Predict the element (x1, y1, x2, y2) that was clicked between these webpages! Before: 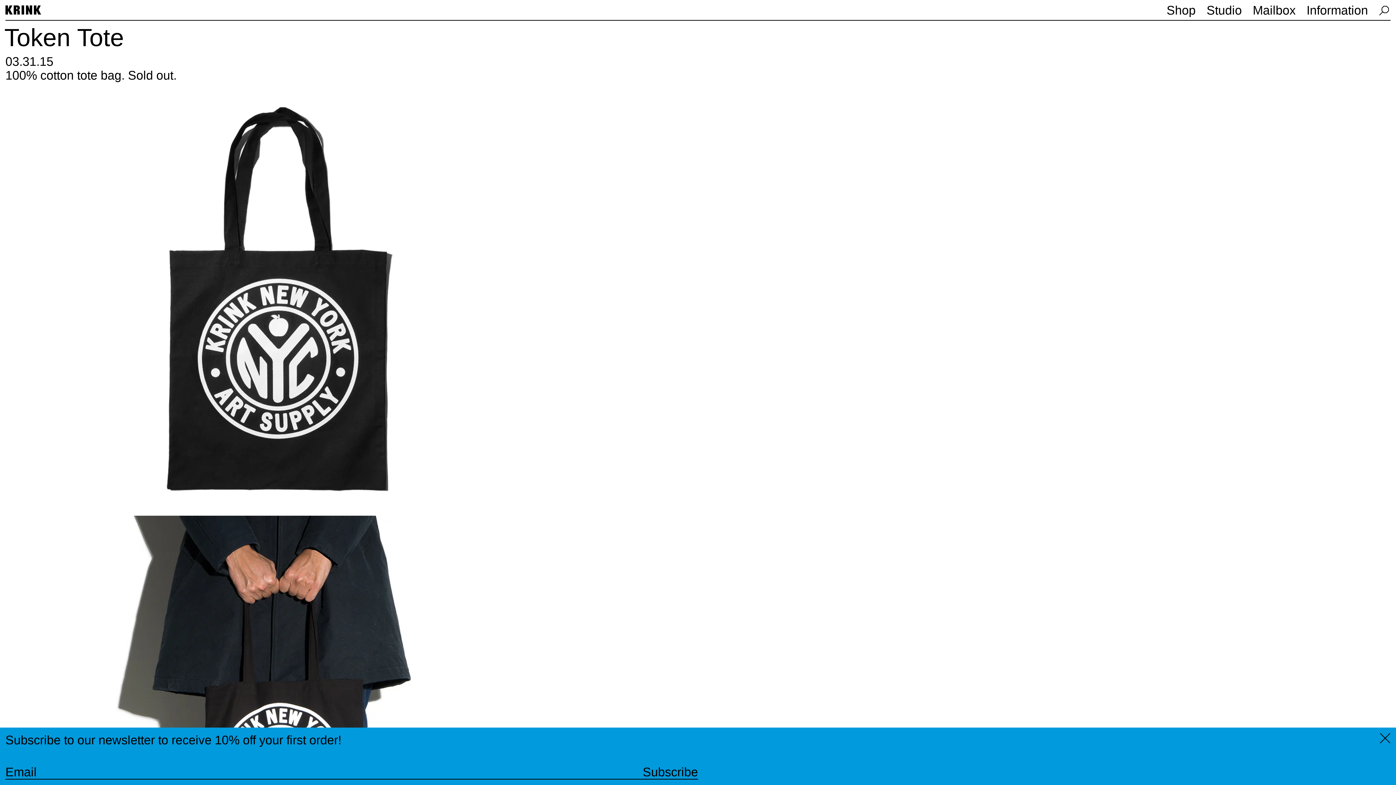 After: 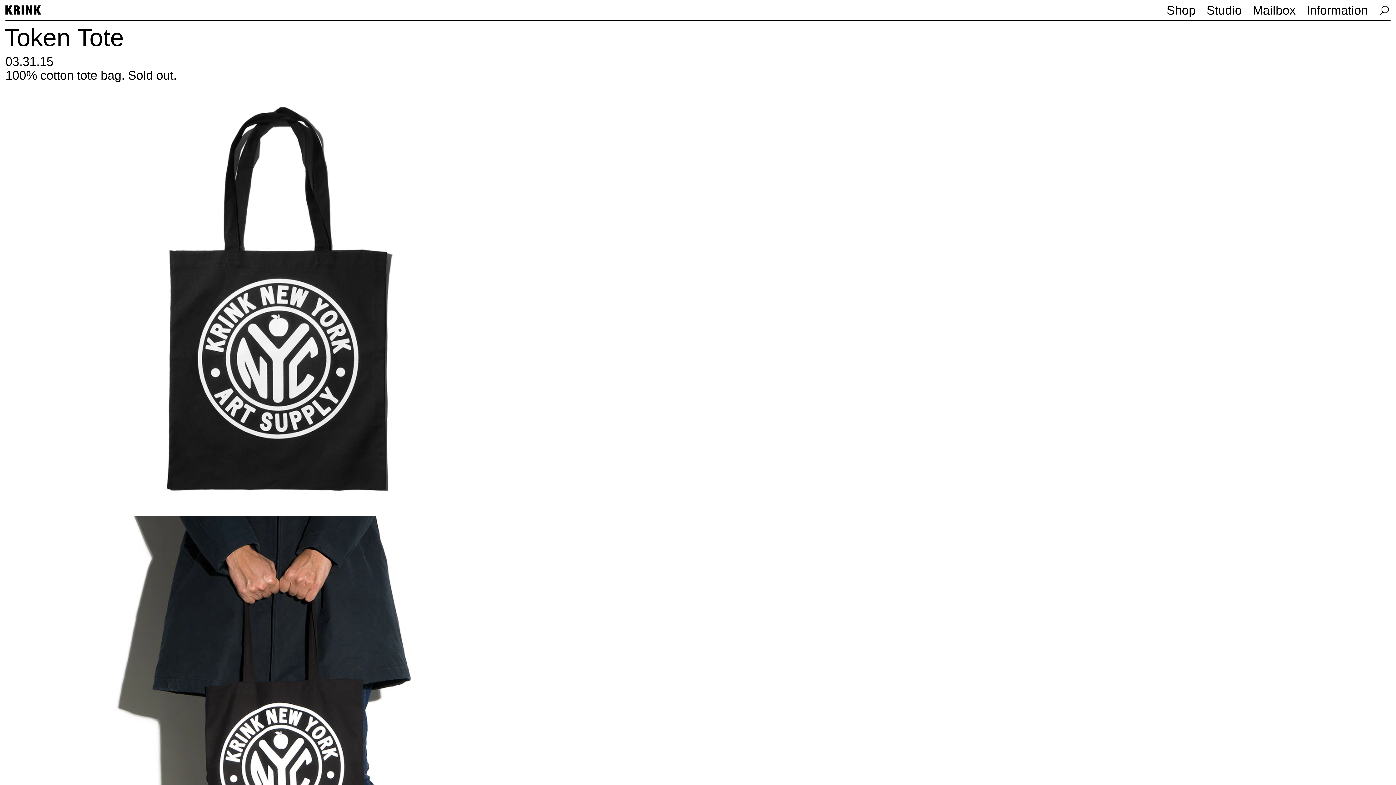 Action: bbox: (1380, 733, 1390, 744)